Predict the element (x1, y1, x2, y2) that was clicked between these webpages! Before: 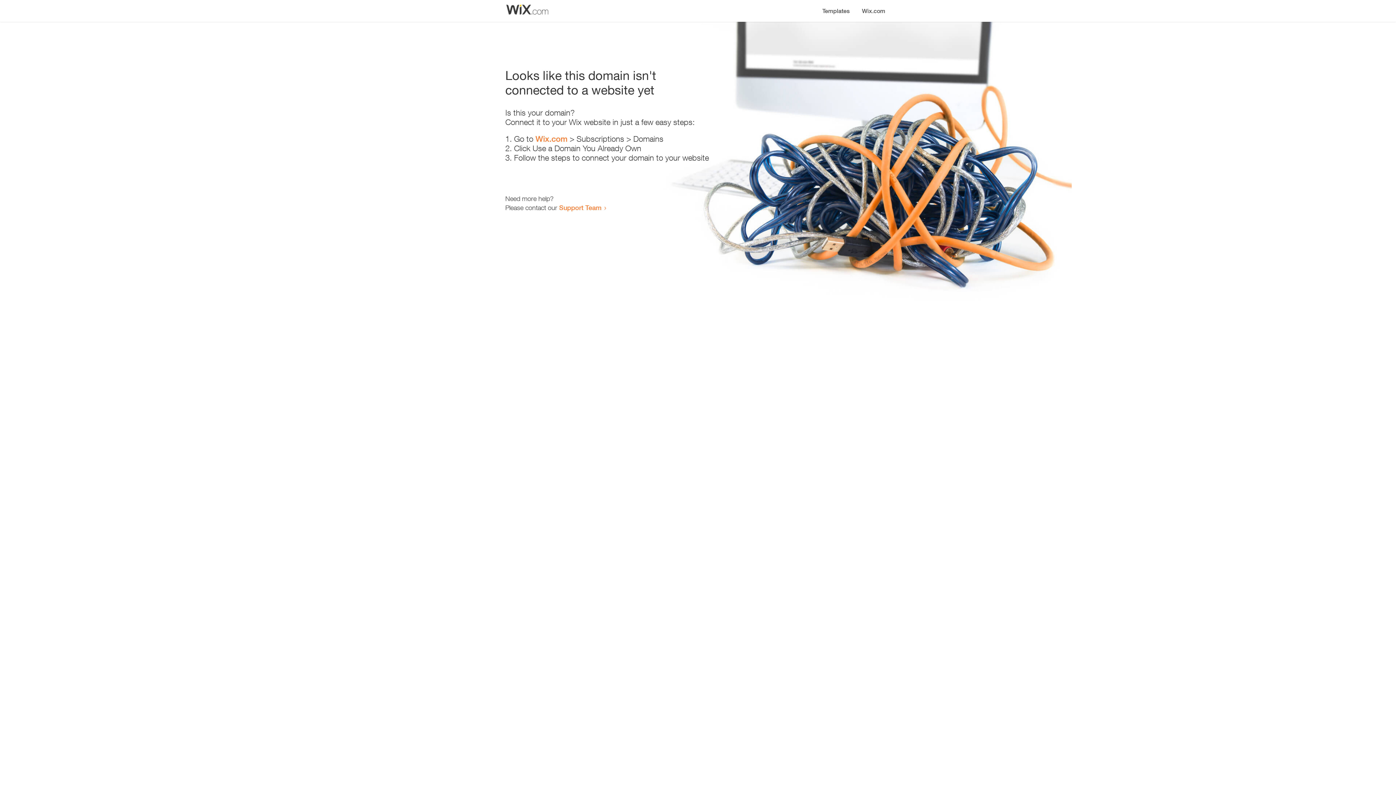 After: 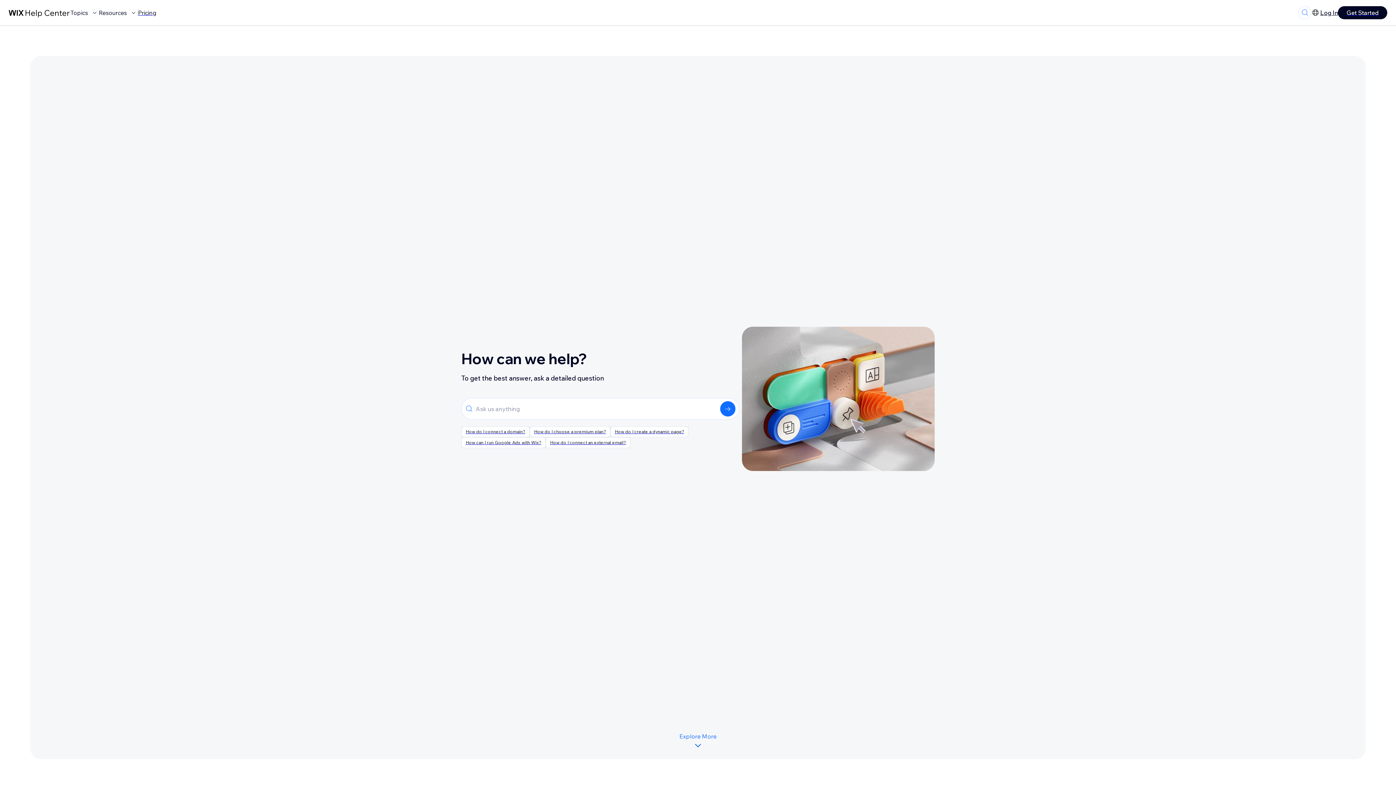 Action: bbox: (559, 203, 601, 211) label: Support Team